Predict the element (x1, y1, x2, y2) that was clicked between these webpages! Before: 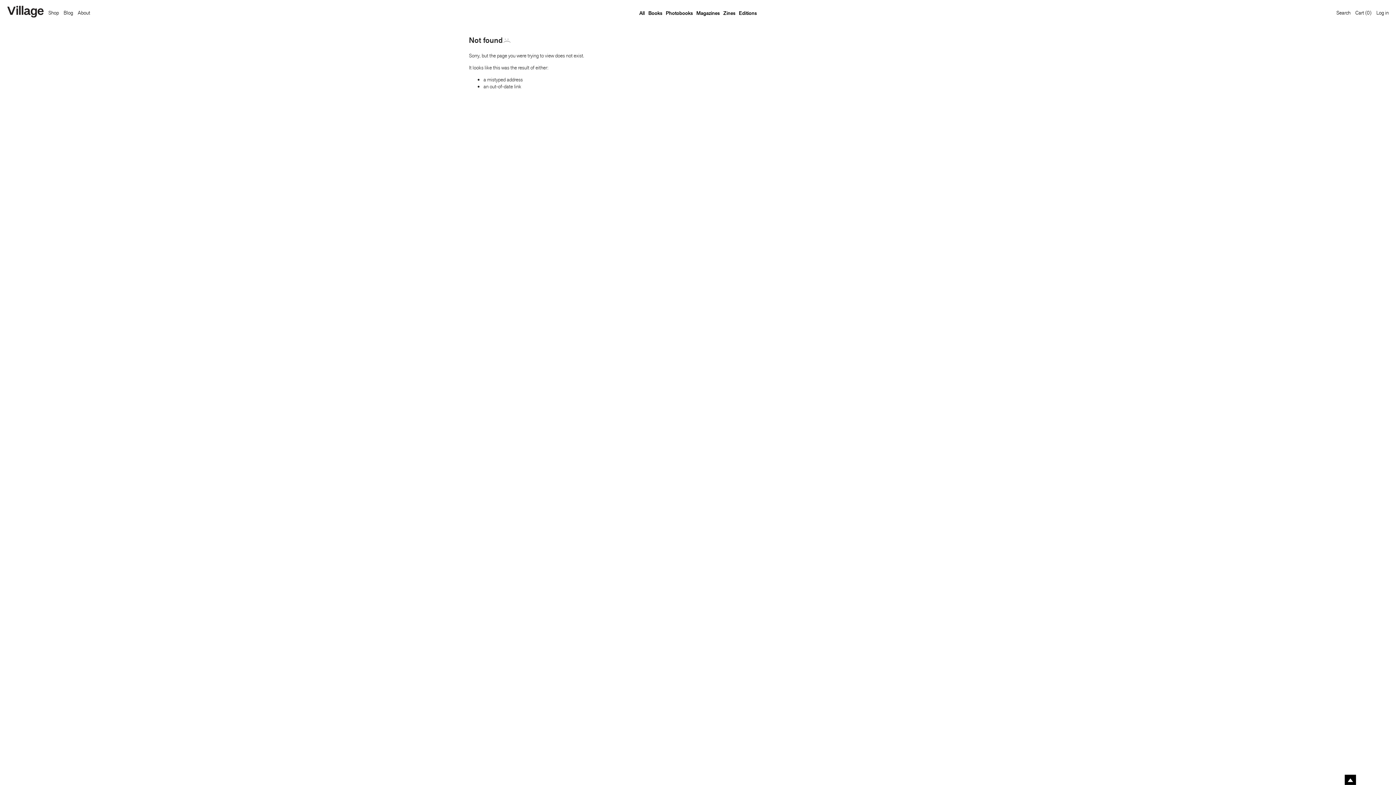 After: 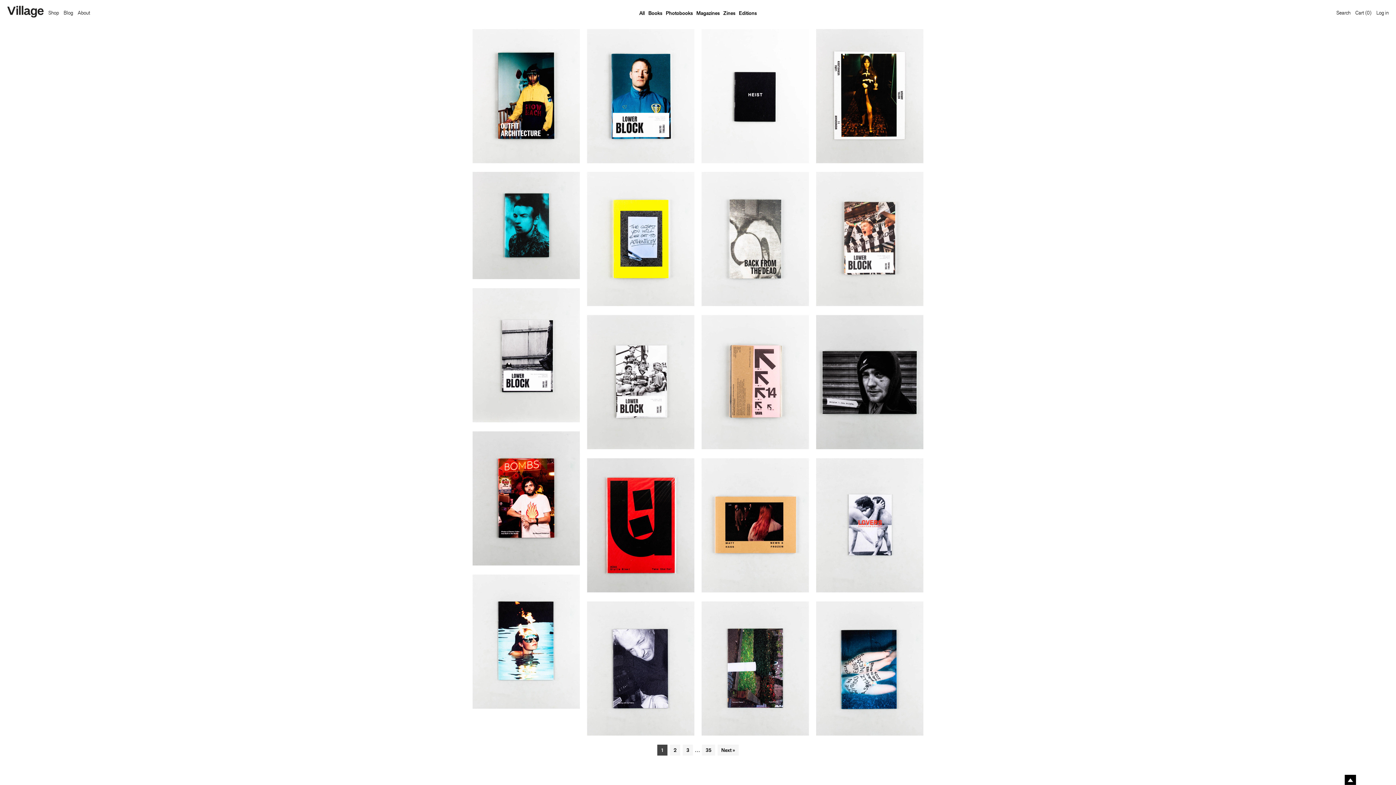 Action: label: Zines bbox: (721, 9, 737, 16)